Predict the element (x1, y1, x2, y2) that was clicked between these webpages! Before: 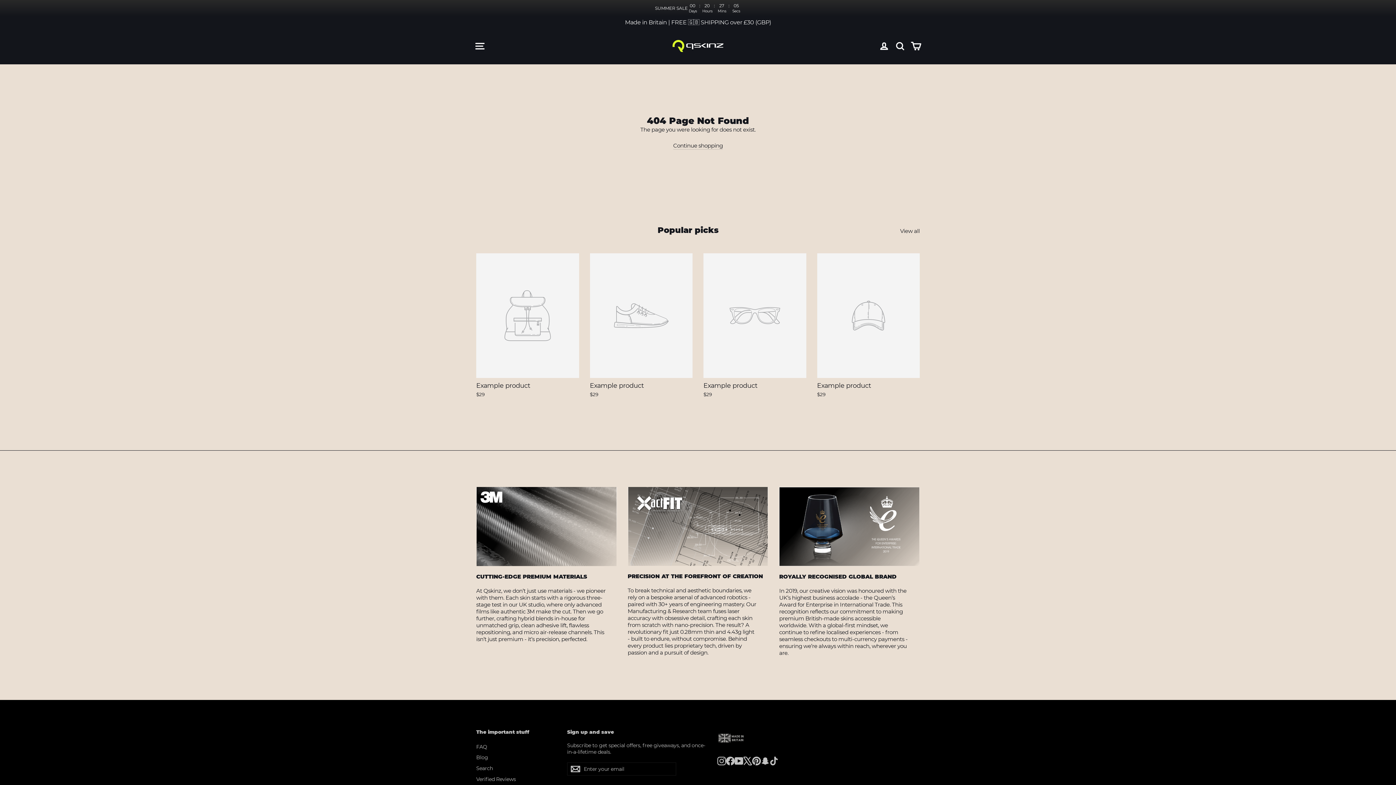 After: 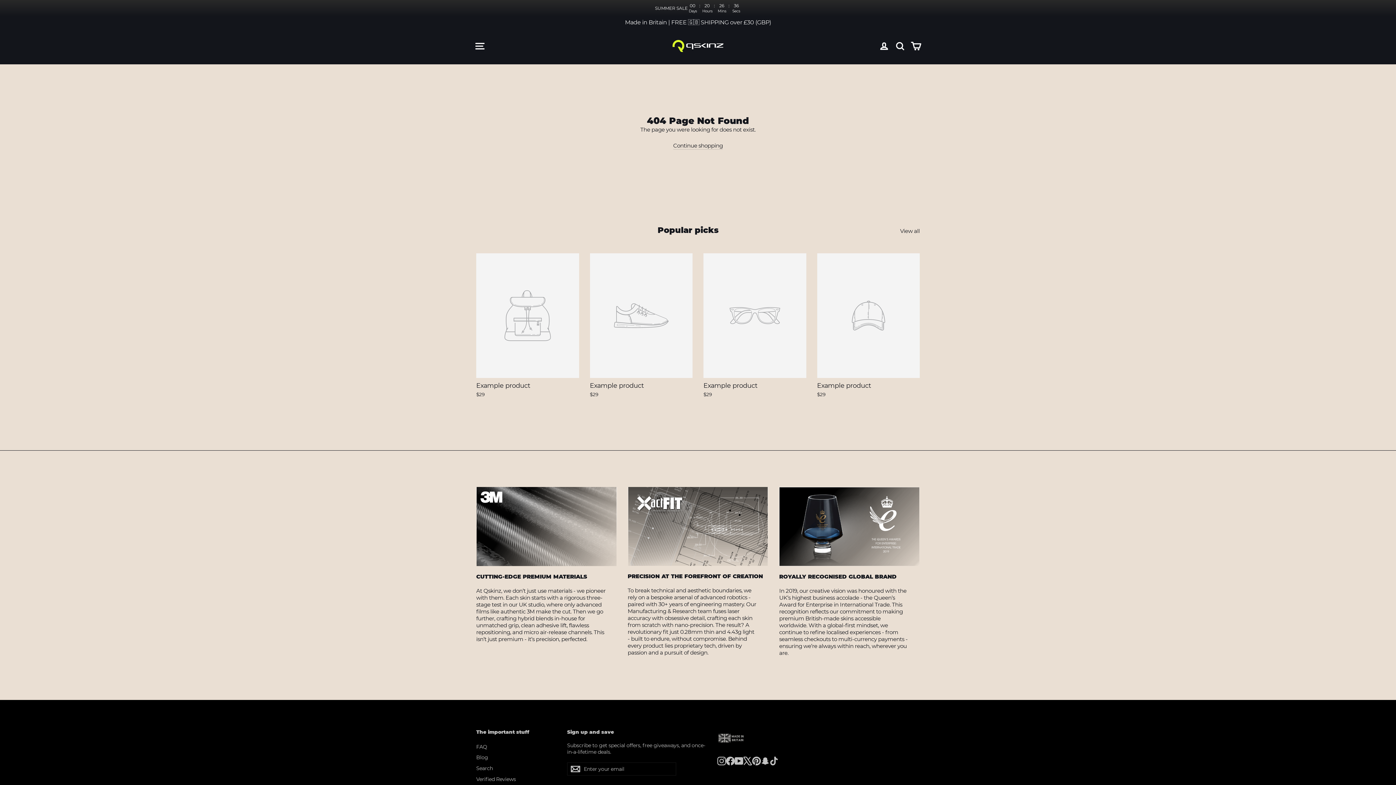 Action: label: Example product
$29 bbox: (703, 253, 806, 399)